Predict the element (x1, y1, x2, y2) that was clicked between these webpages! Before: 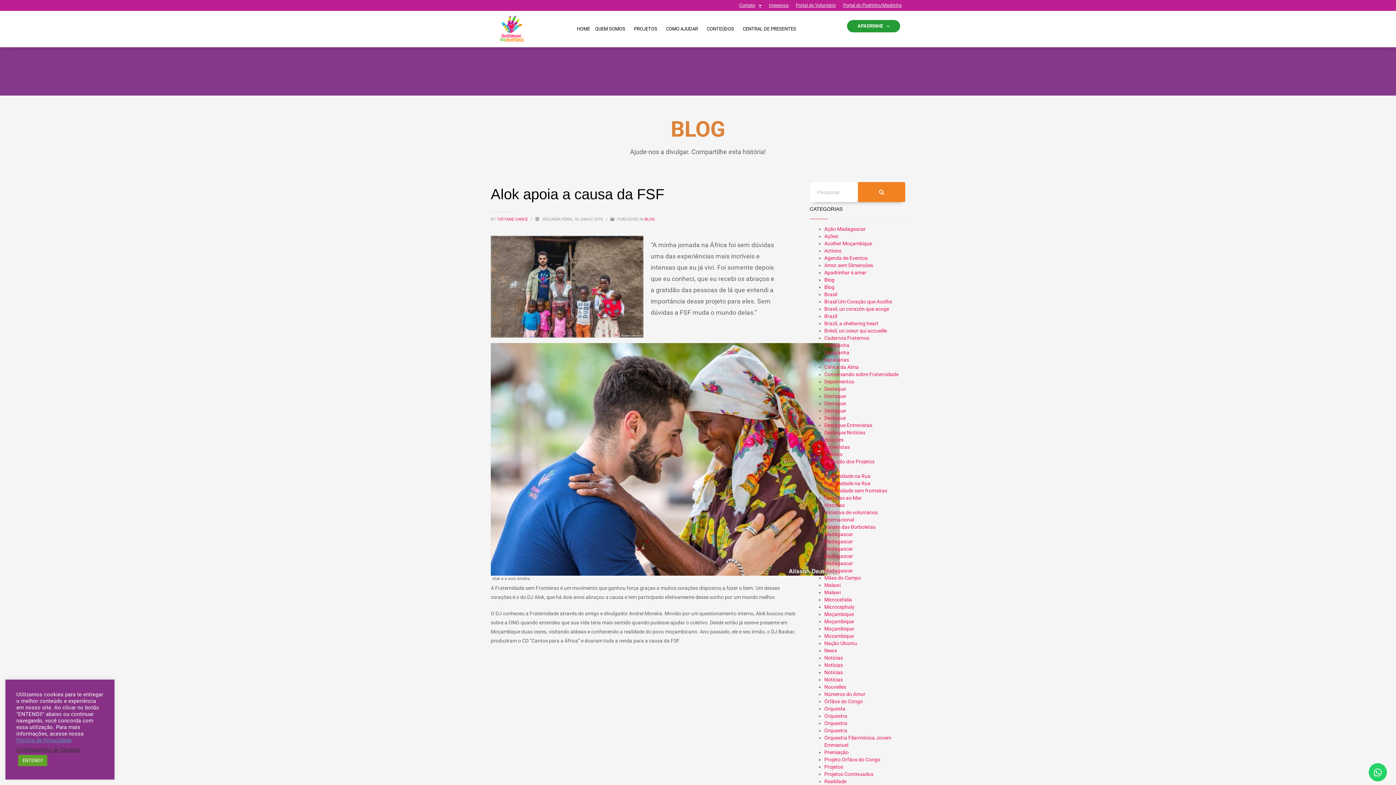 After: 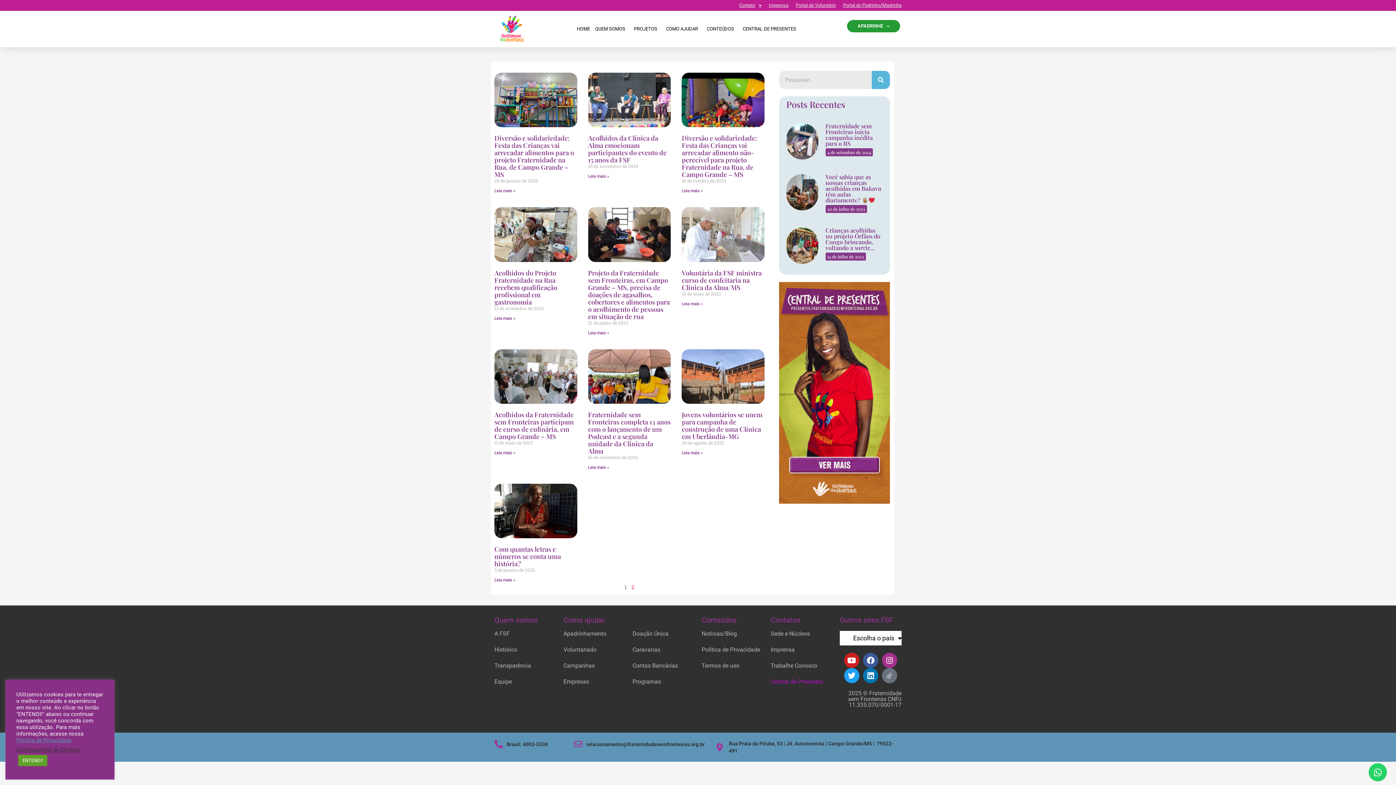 Action: label: Clínica da Alma bbox: (824, 364, 859, 370)